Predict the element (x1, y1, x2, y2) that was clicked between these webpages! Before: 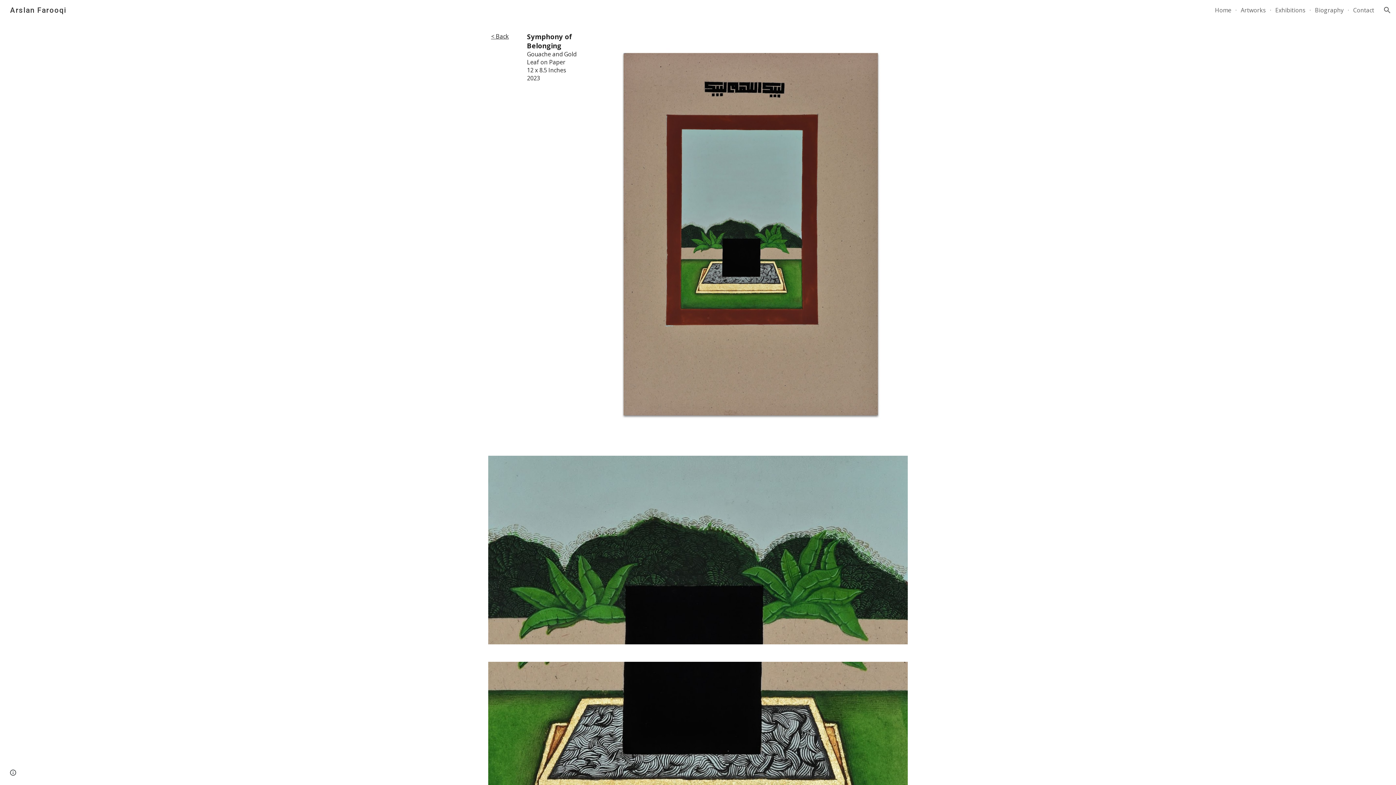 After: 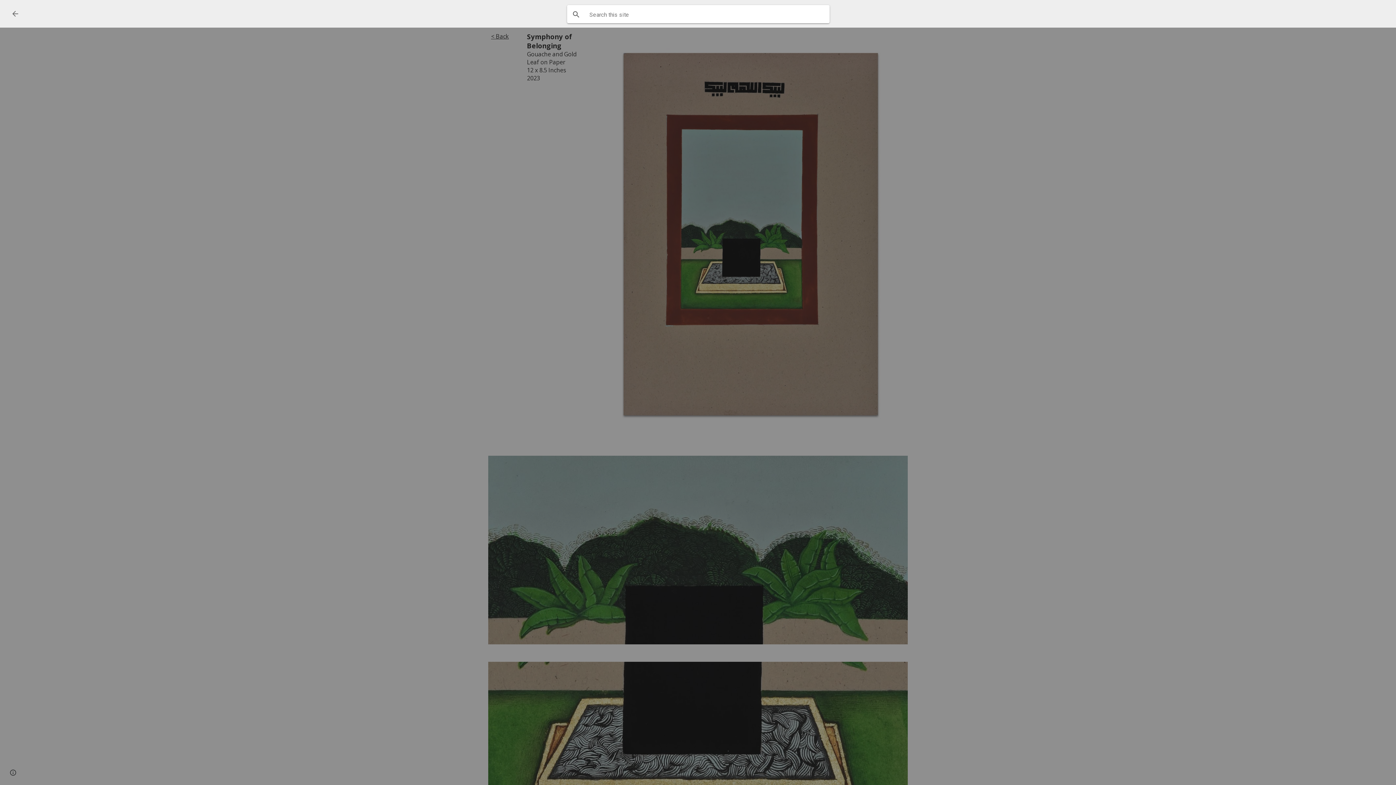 Action: bbox: (1378, 1, 1396, 18) label: Open search bar